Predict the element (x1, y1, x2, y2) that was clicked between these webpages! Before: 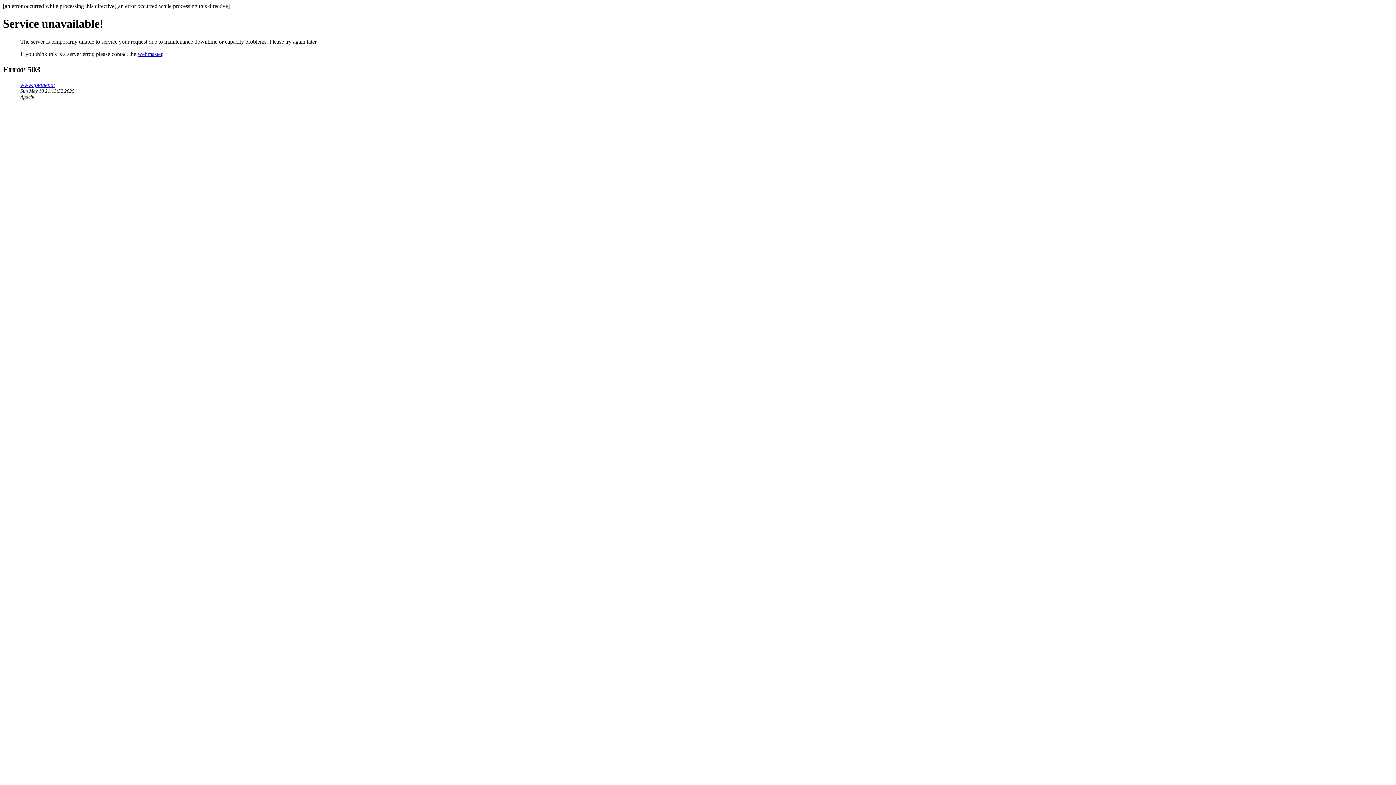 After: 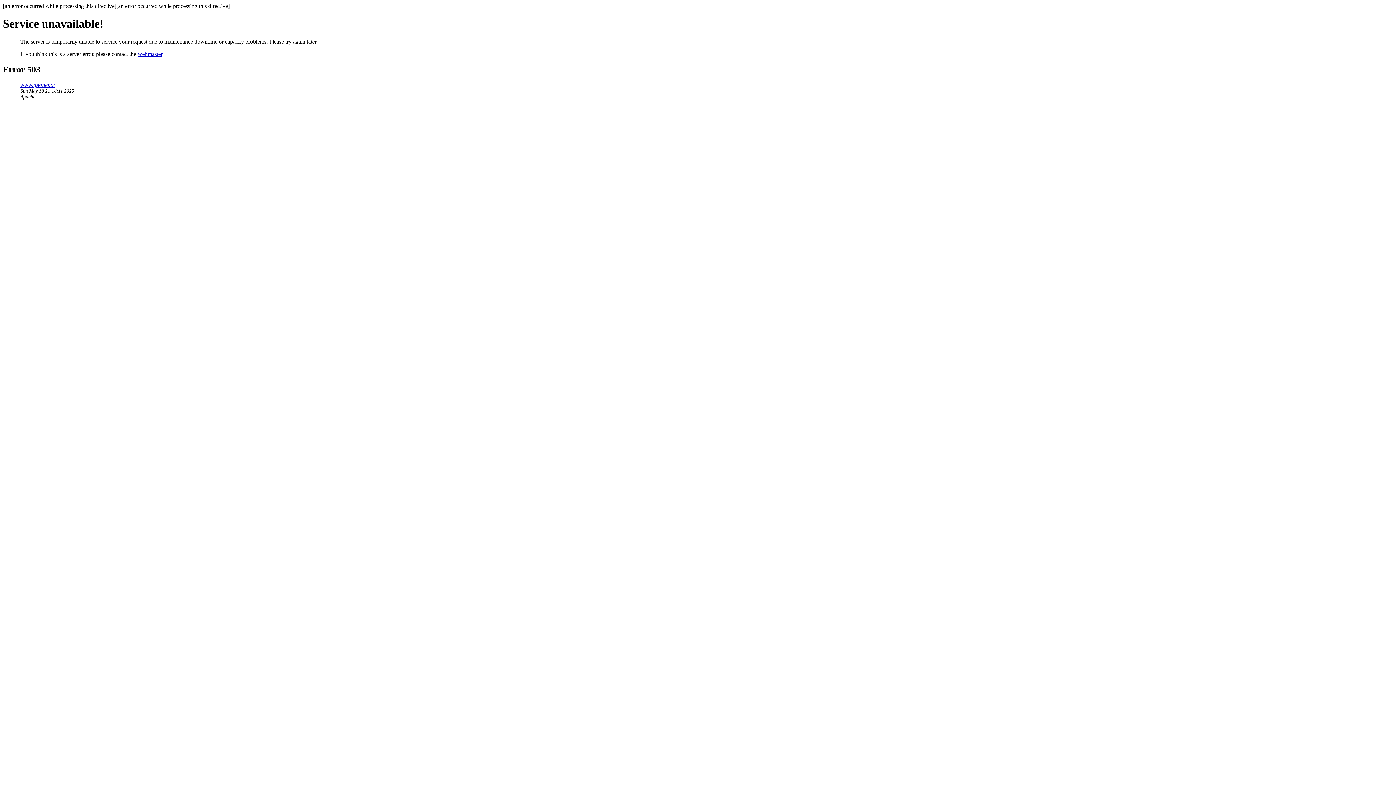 Action: label: www.tptoner.at bbox: (20, 81, 54, 87)